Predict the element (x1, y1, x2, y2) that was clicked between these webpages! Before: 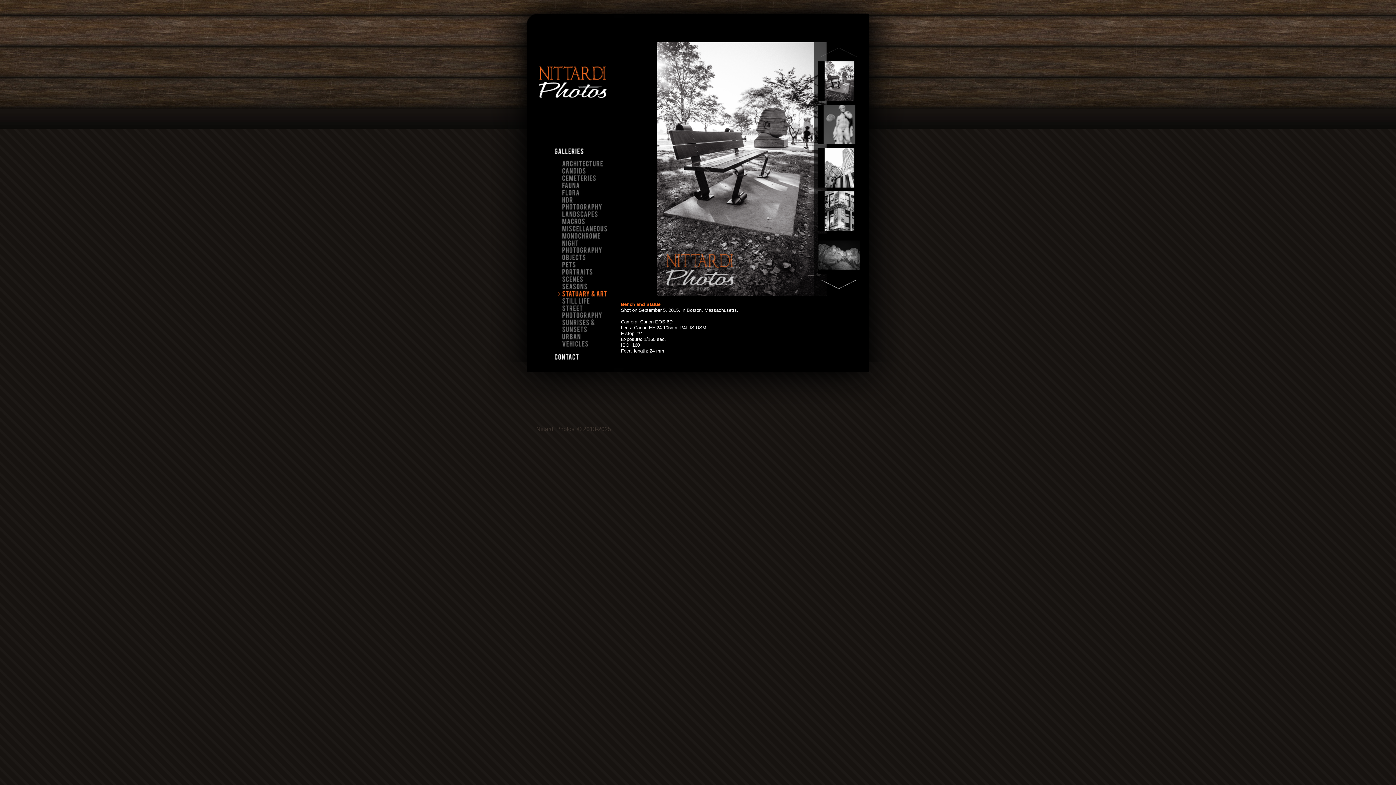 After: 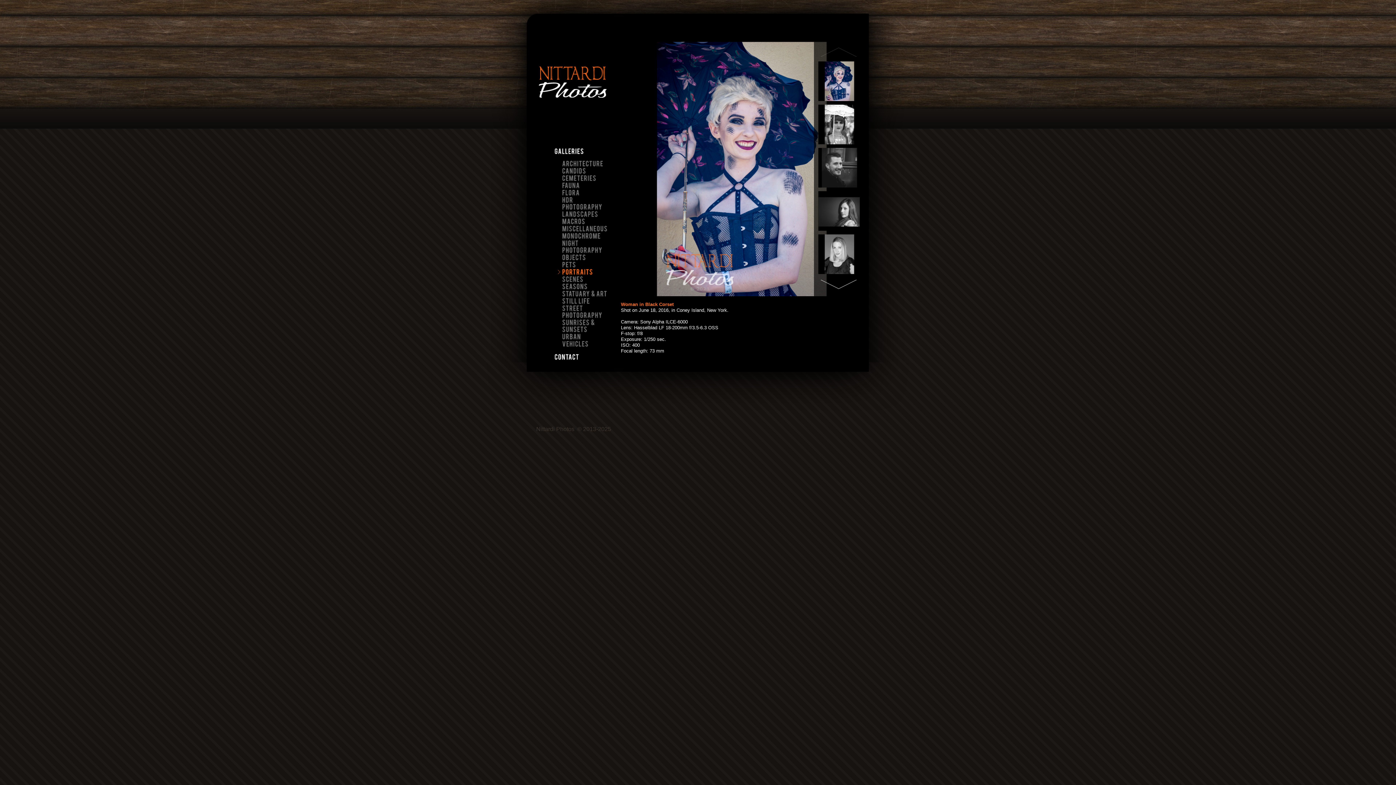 Action: label: PORTRAITS bbox: (562, 269, 593, 275)